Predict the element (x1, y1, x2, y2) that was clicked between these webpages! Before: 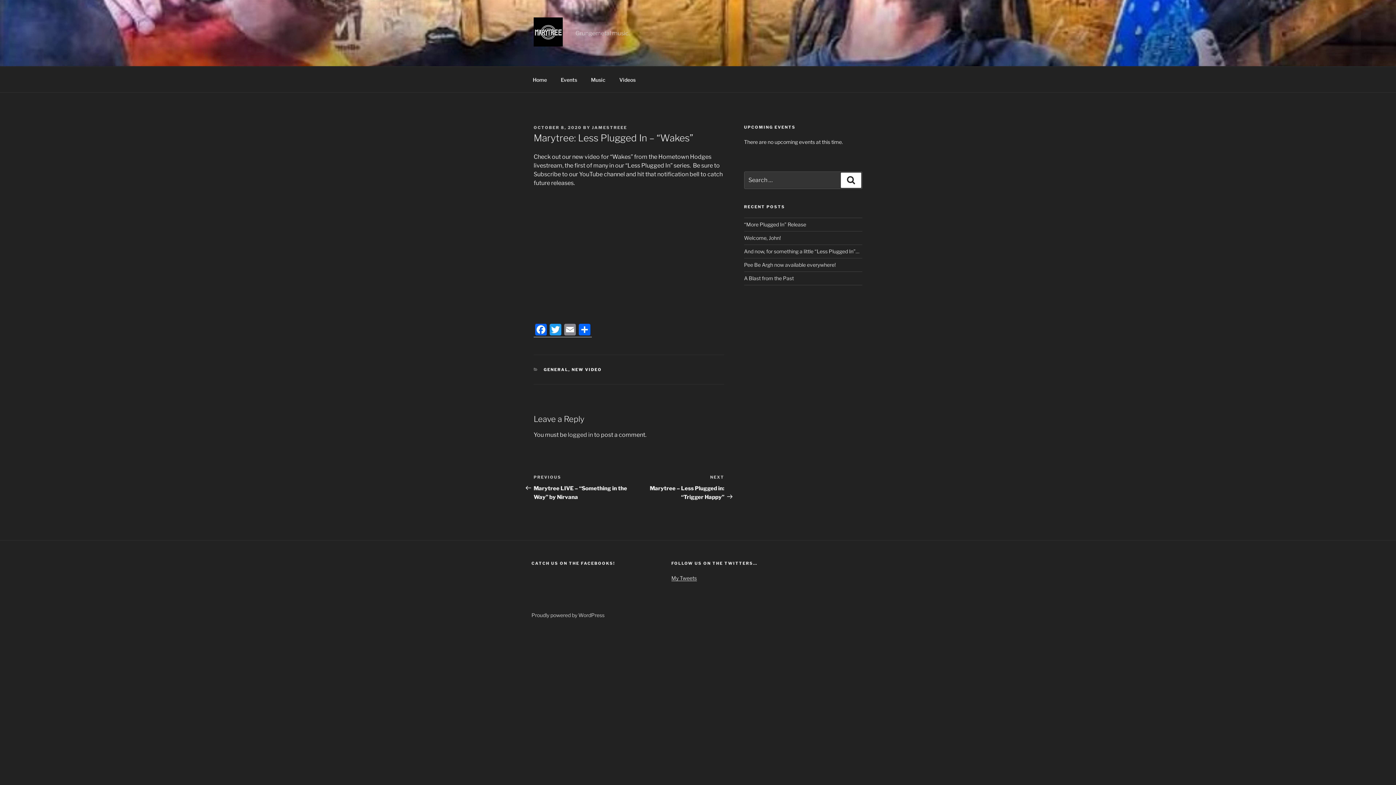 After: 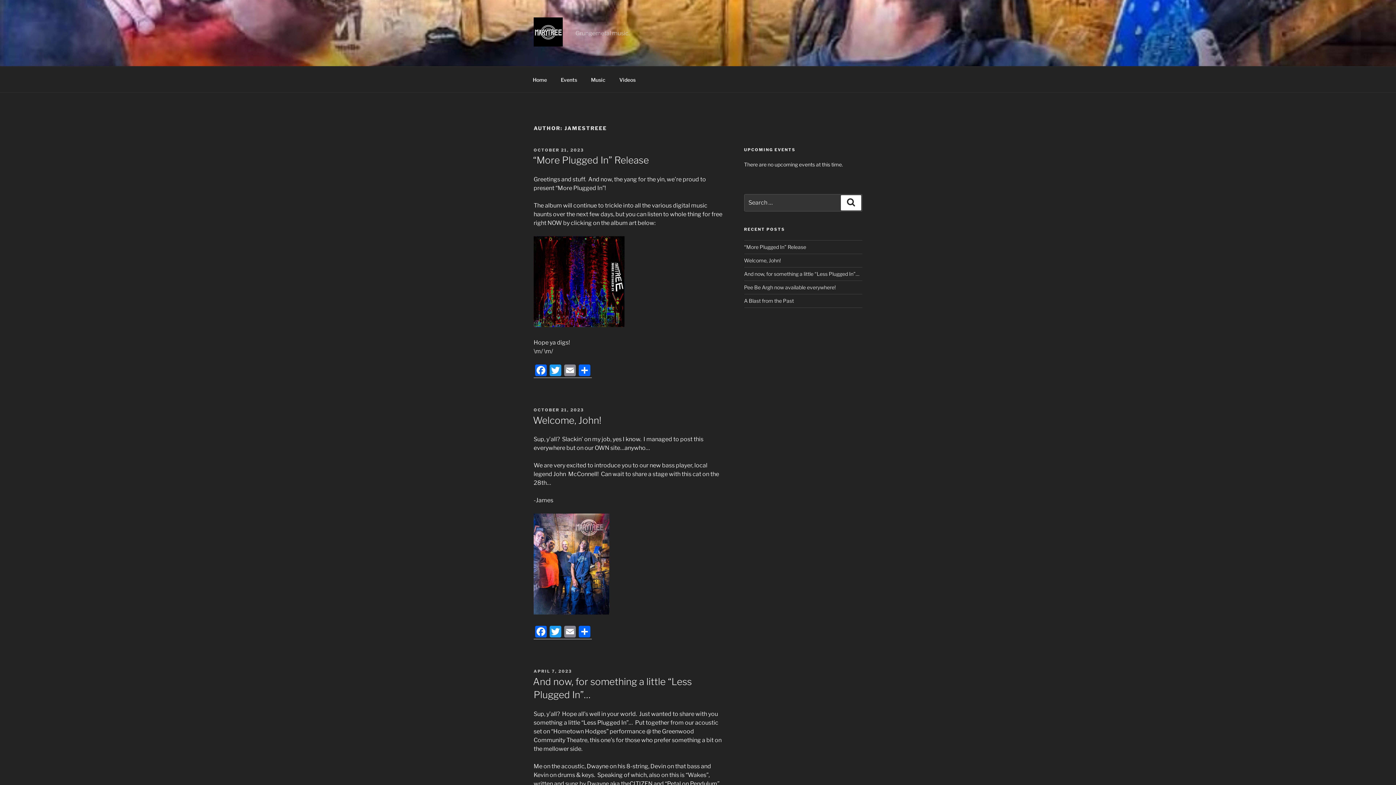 Action: bbox: (592, 125, 627, 130) label: JAMESTREEE